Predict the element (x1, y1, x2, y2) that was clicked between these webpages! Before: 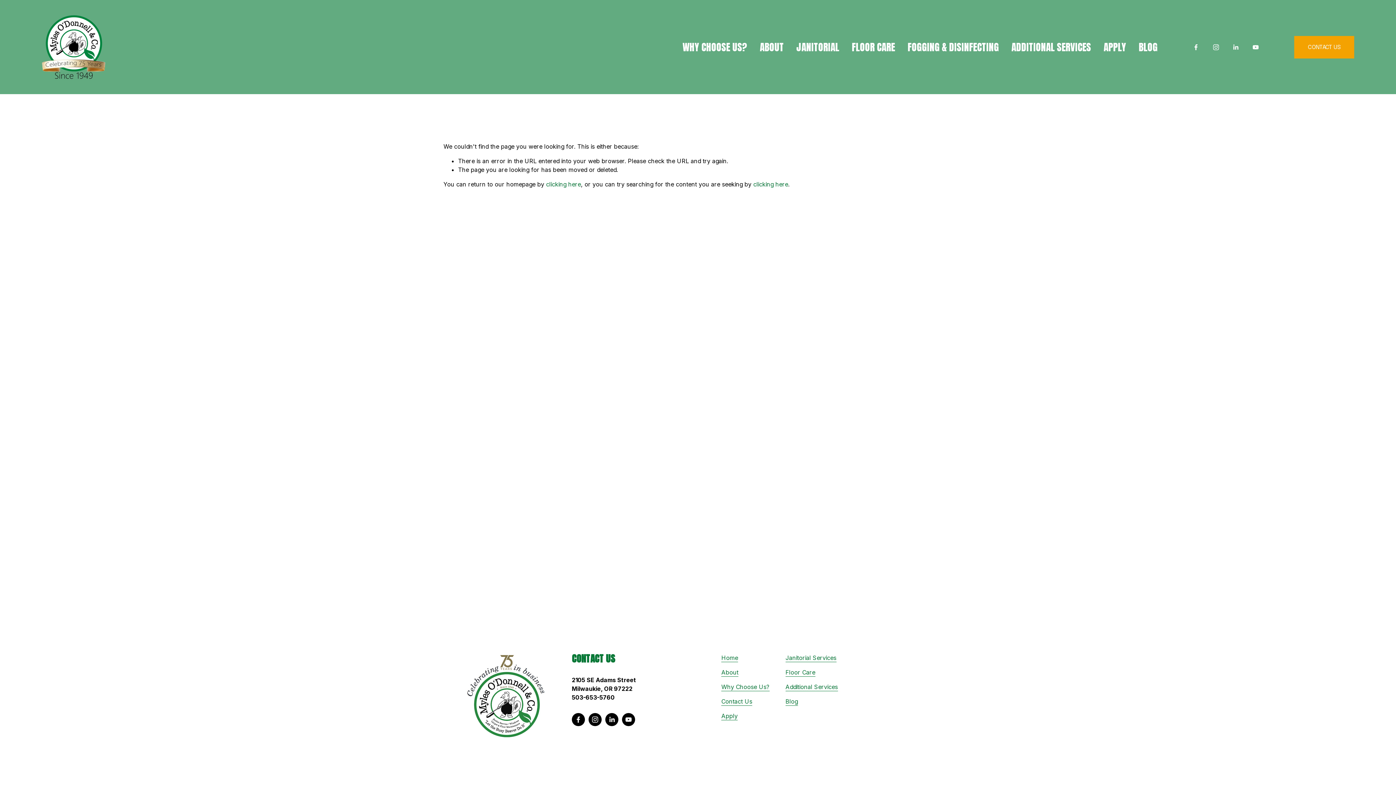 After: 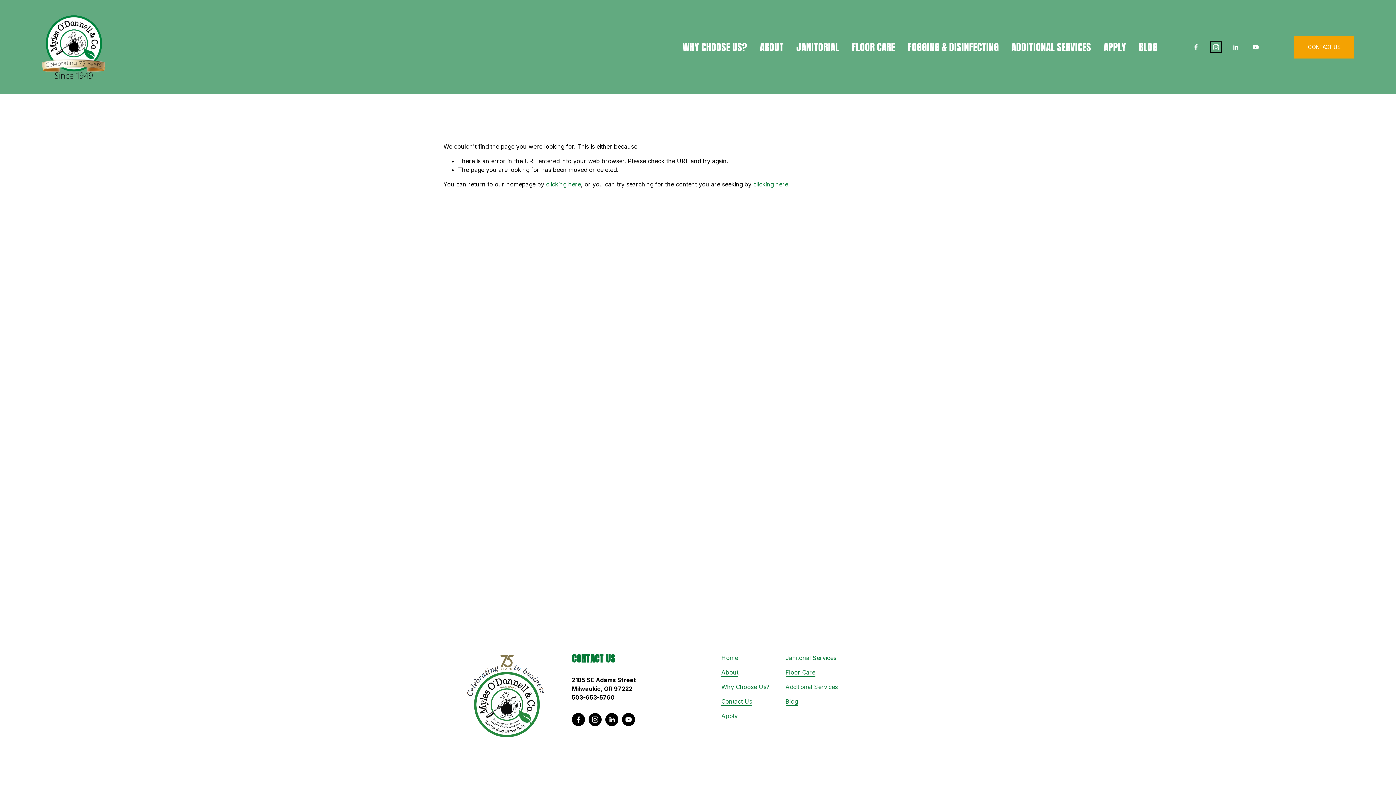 Action: bbox: (1212, 43, 1219, 50) label: Instagram